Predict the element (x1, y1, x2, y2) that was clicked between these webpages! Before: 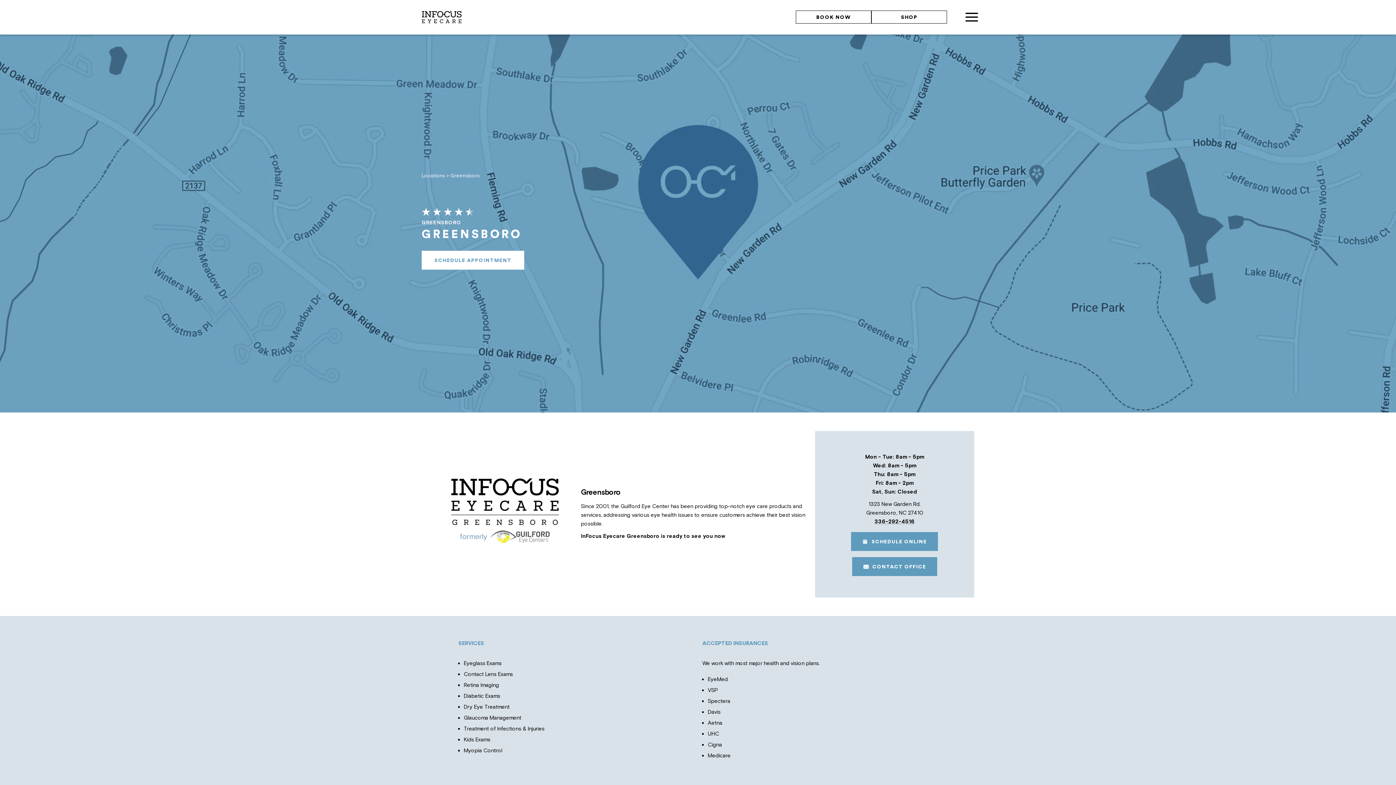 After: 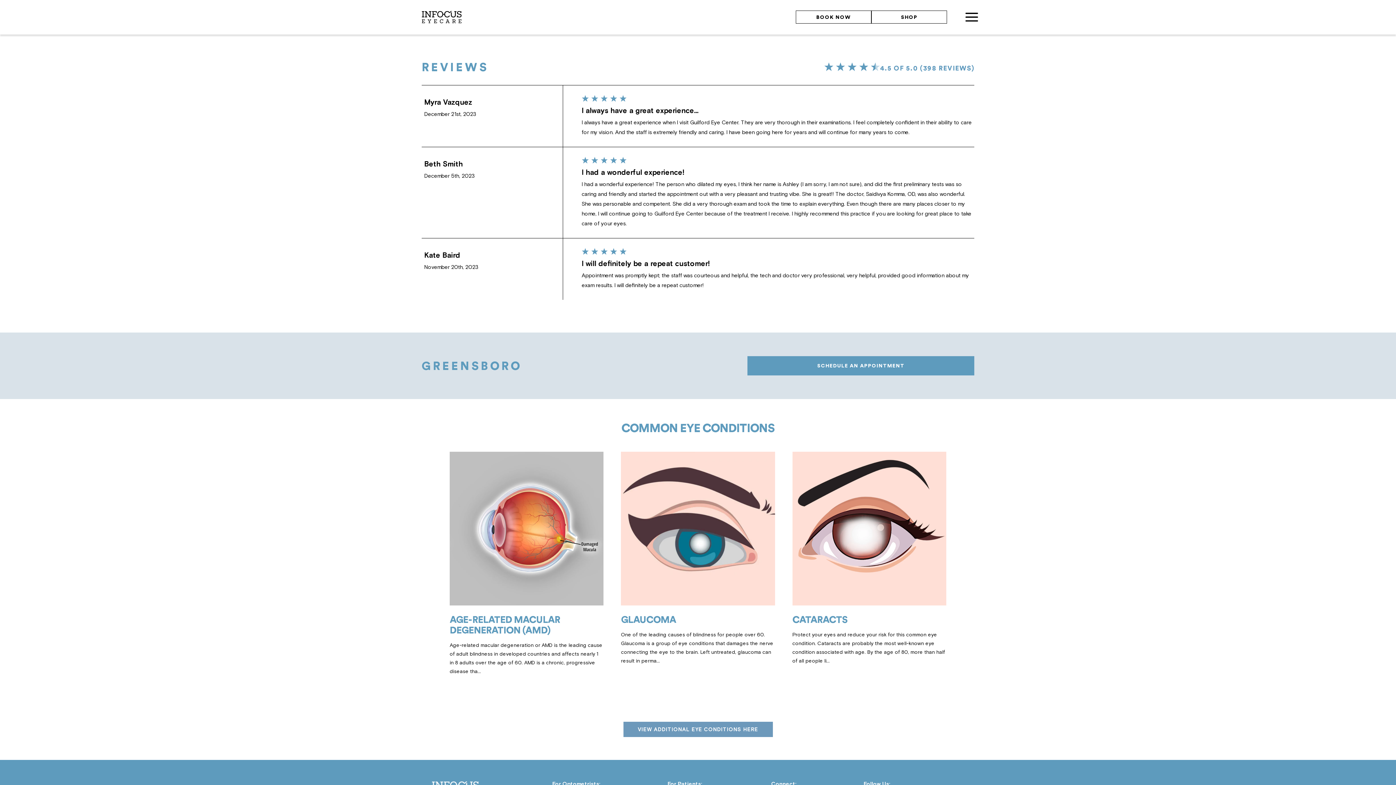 Action: bbox: (421, 208, 474, 215)